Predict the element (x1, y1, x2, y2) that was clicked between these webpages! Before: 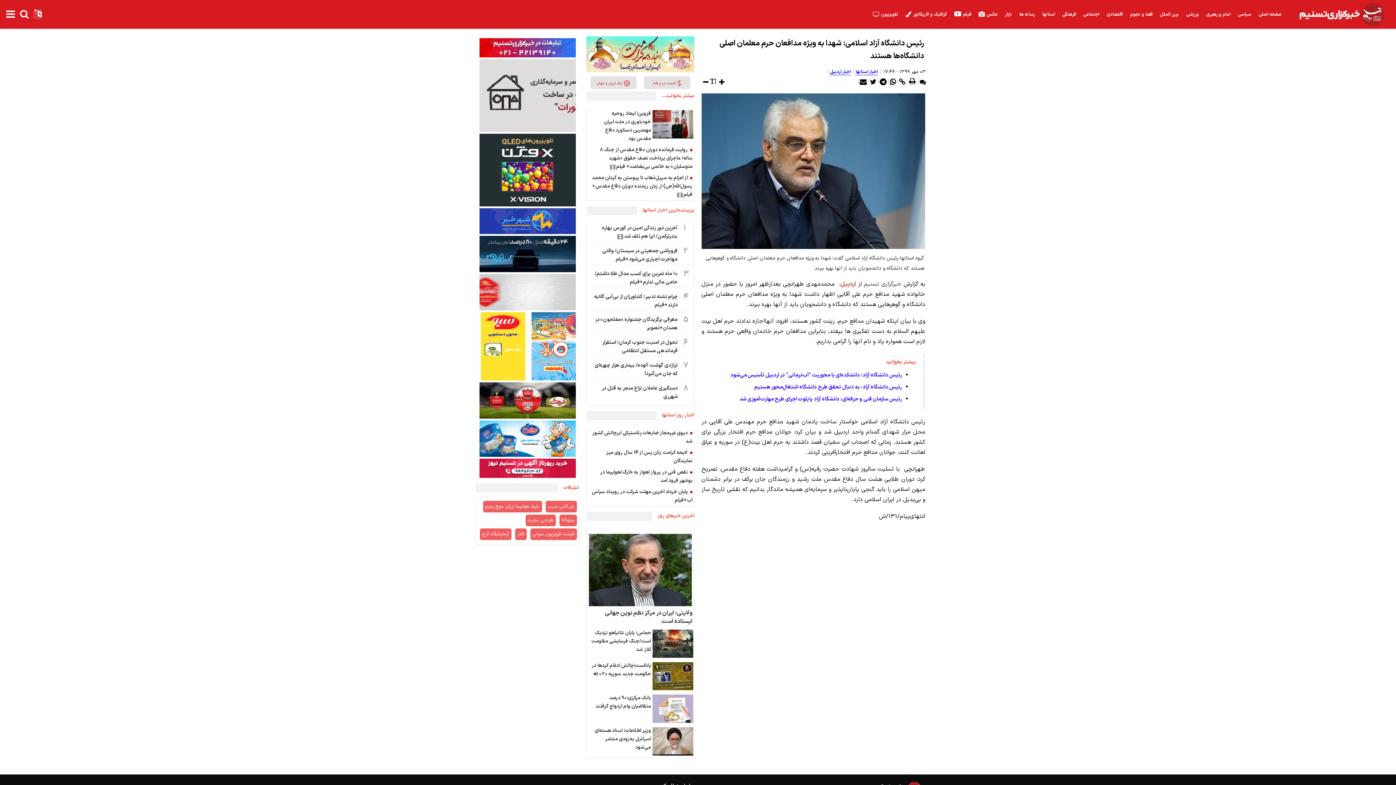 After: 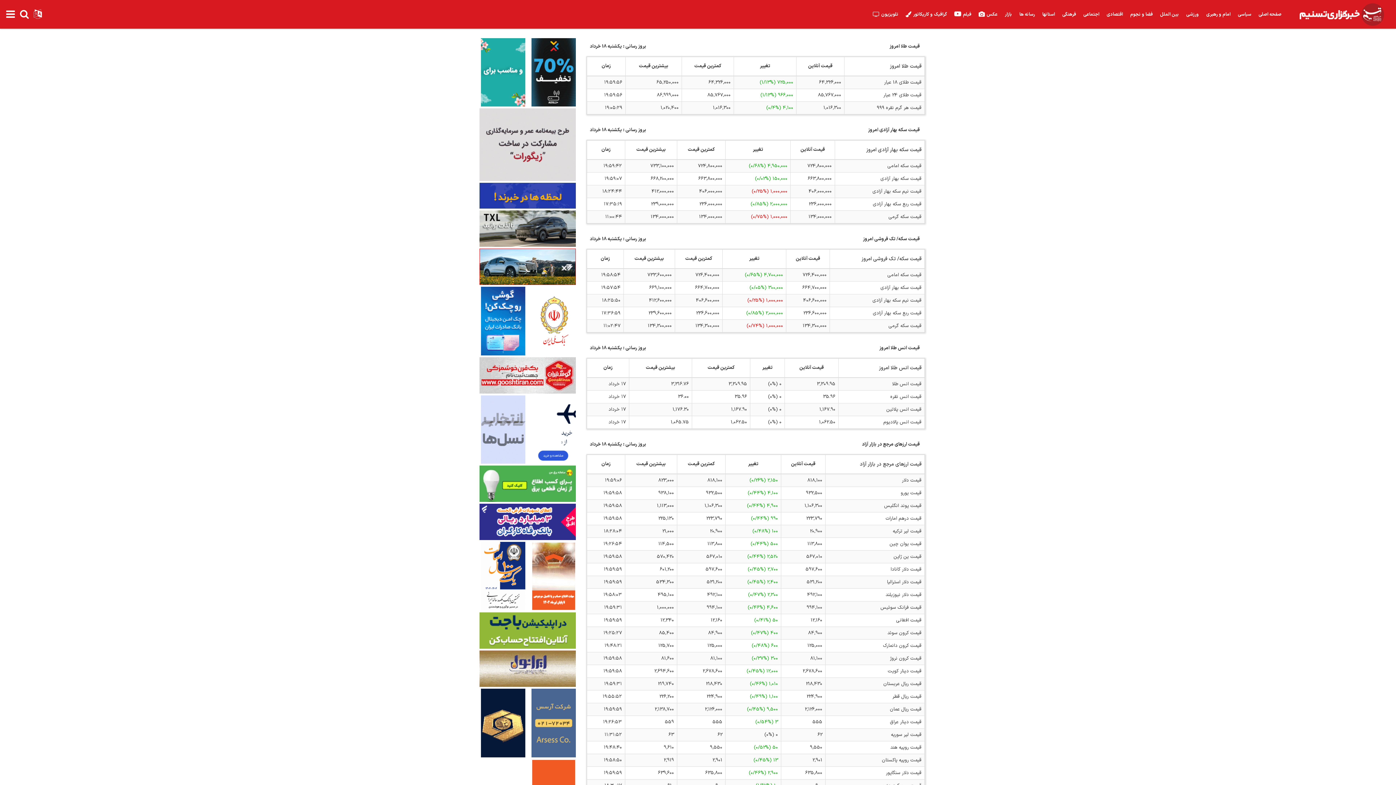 Action: label:  قیمت ارز و طلا bbox: (640, 76, 694, 89)